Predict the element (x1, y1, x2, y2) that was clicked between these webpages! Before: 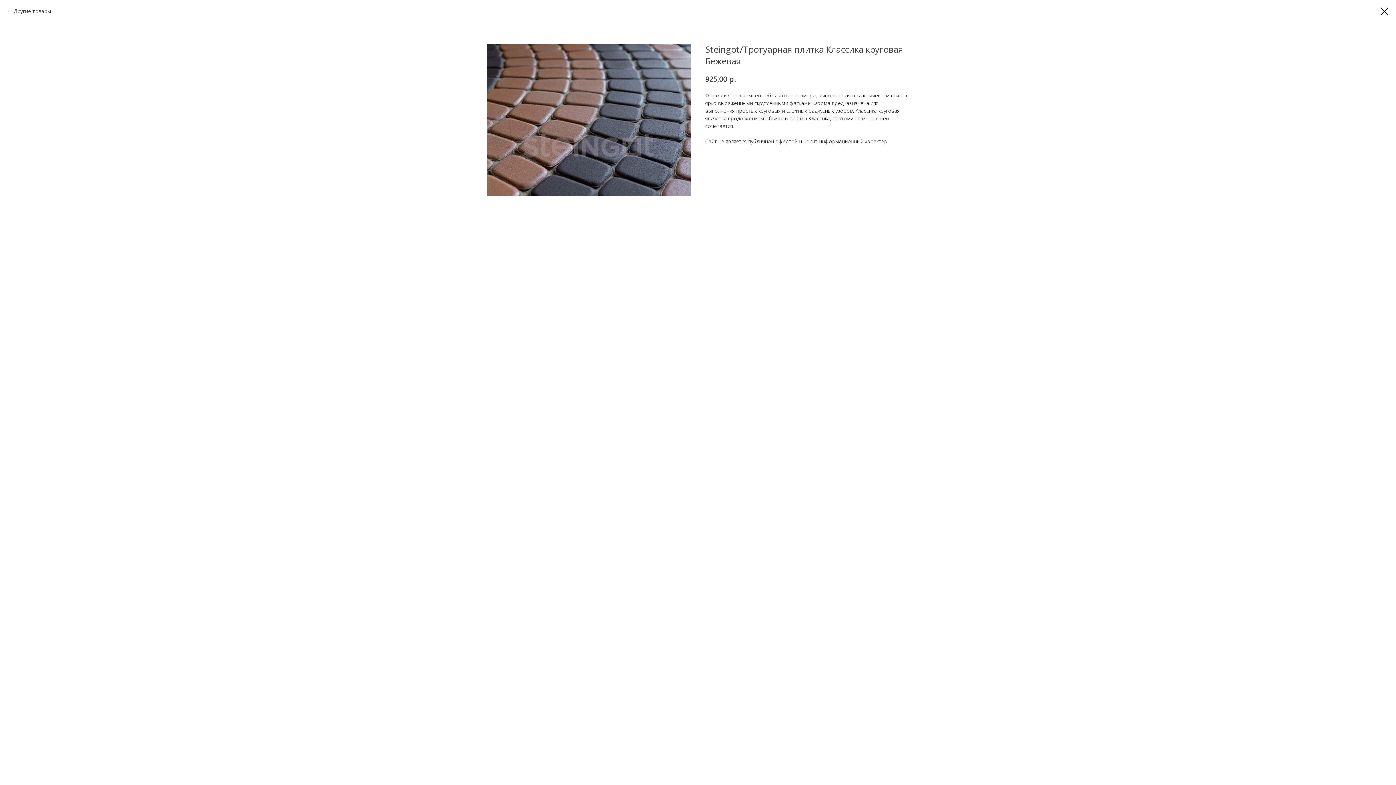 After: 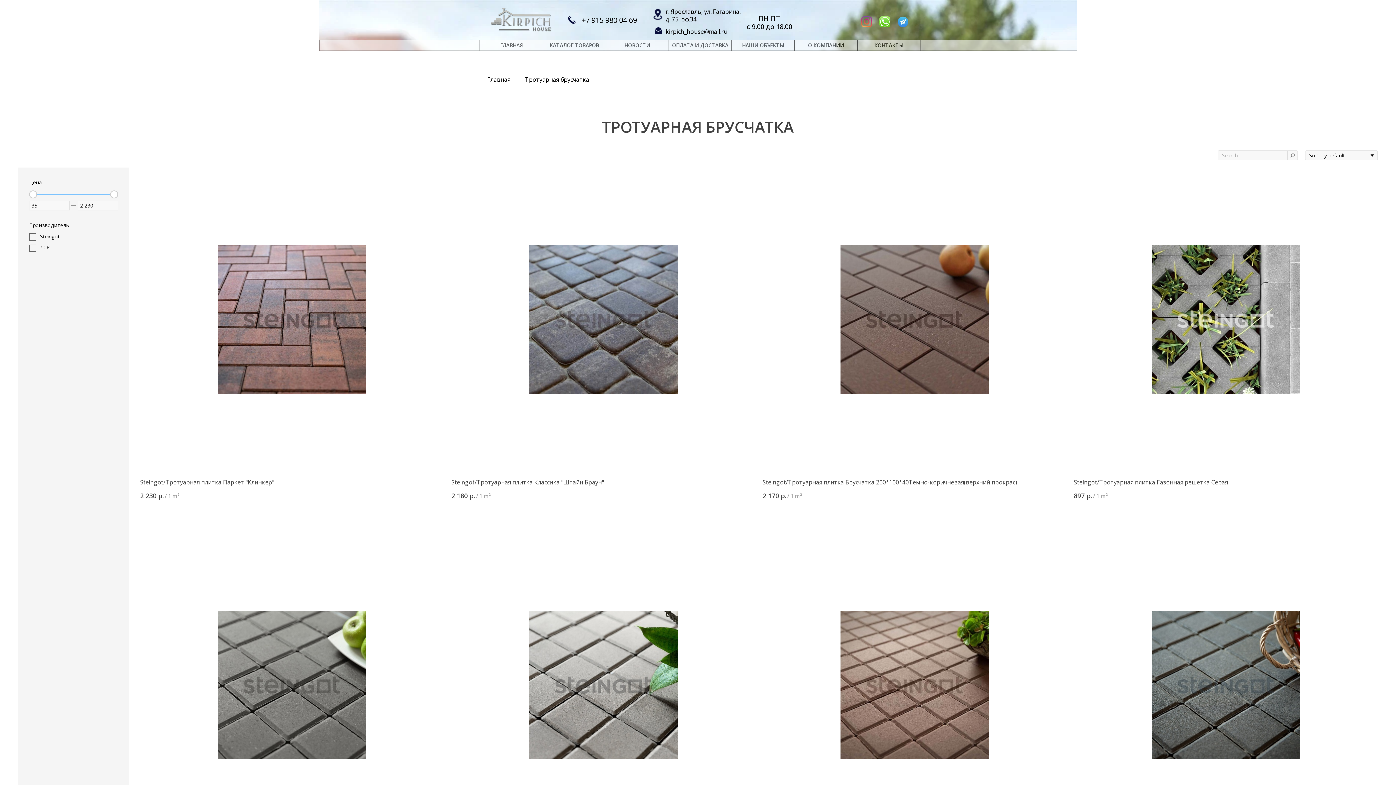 Action: label: Другие товары bbox: (7, 7, 50, 14)